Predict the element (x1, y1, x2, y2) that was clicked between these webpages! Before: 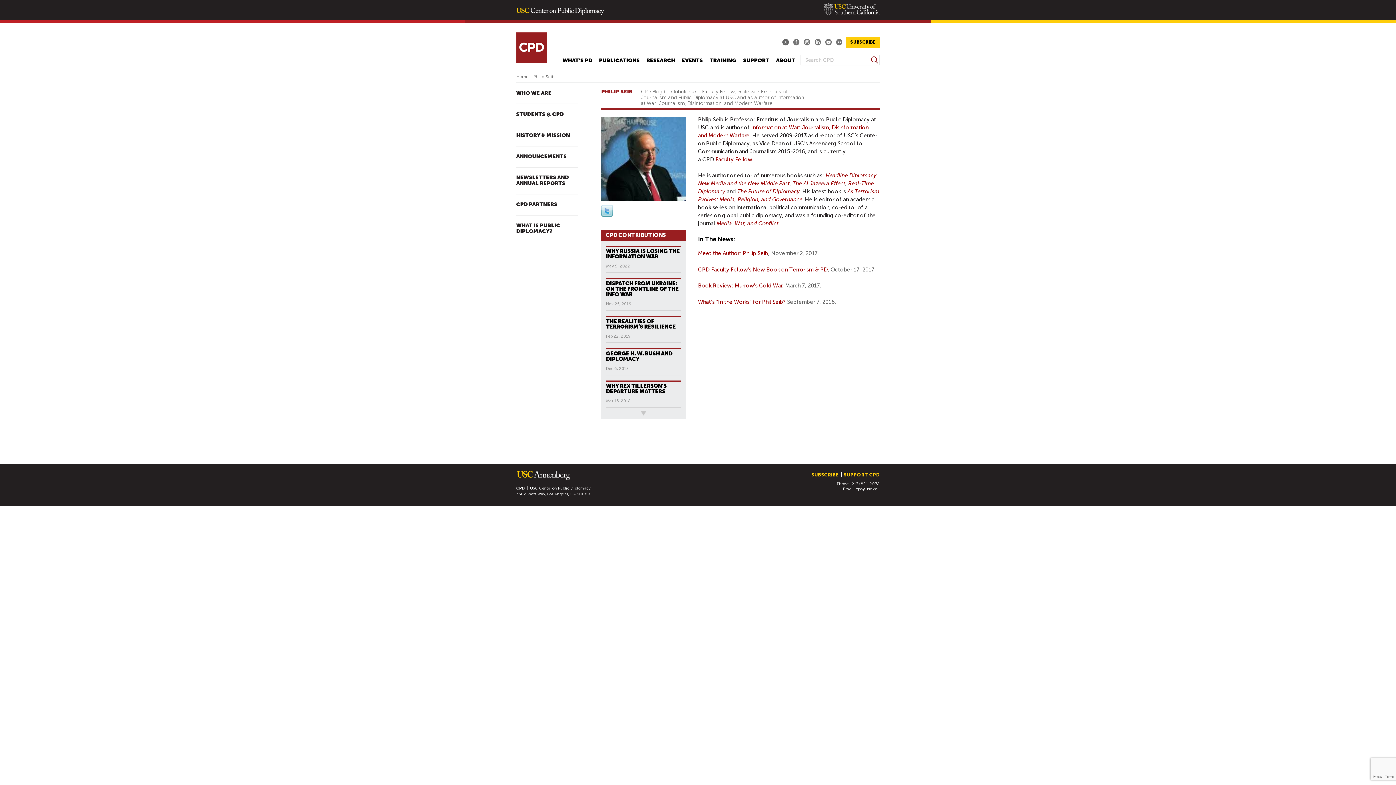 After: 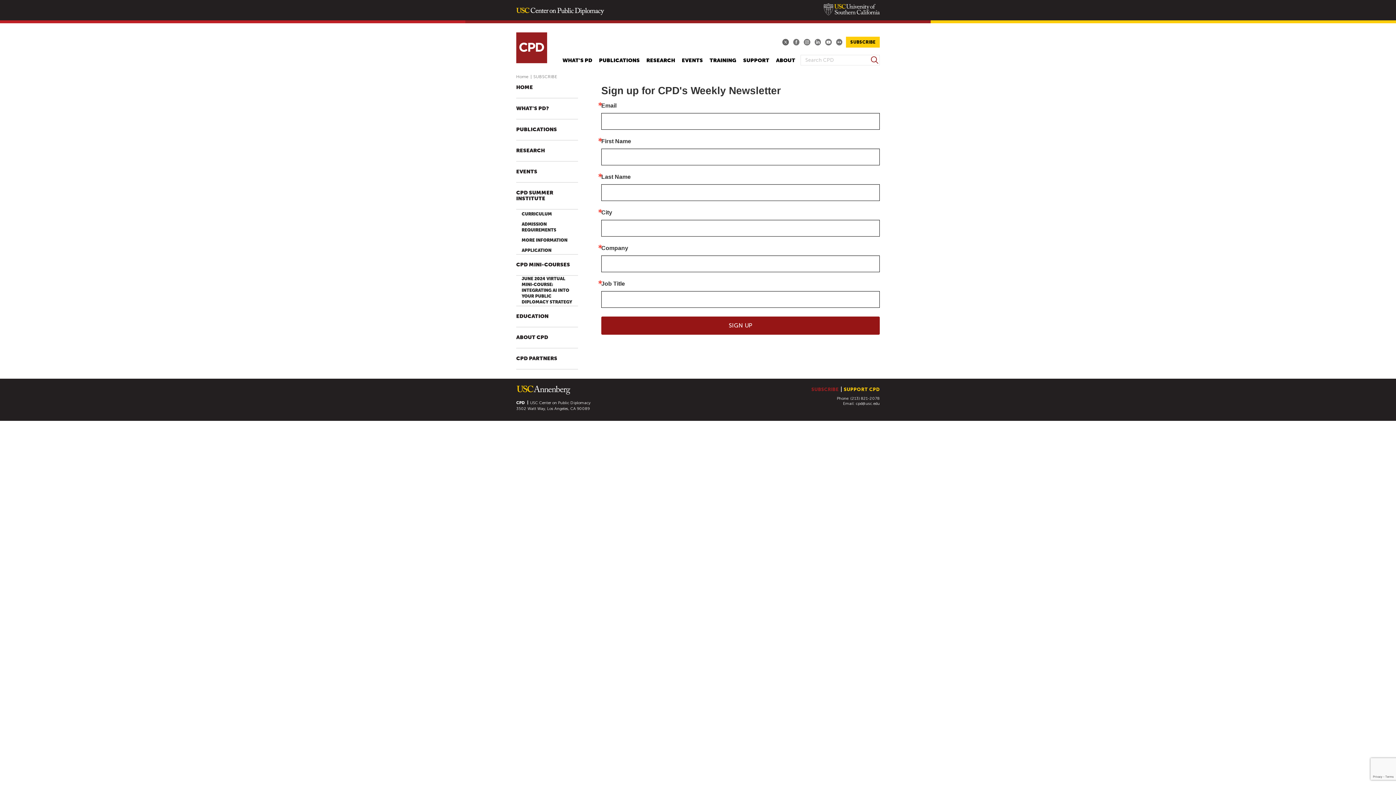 Action: label: SUBSCRIBE bbox: (811, 472, 838, 477)